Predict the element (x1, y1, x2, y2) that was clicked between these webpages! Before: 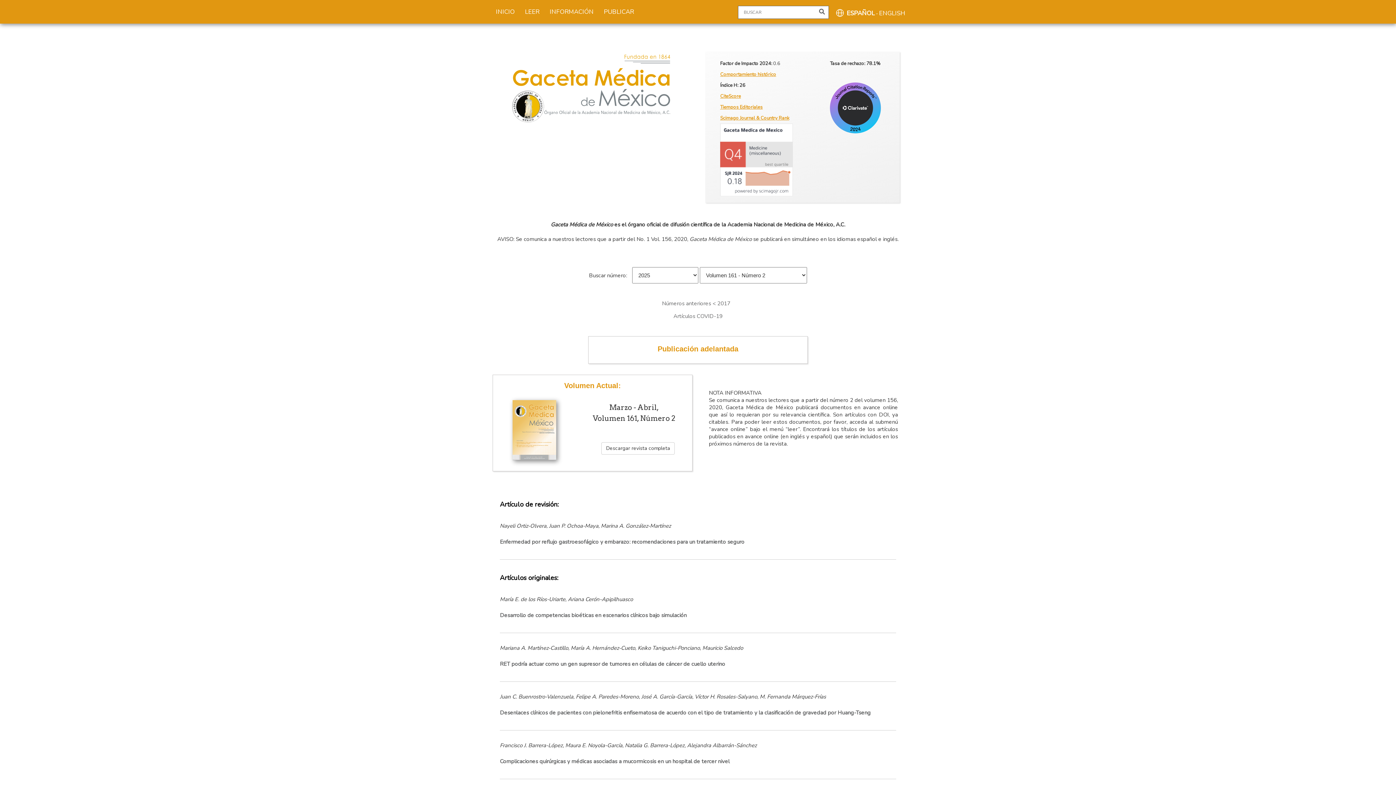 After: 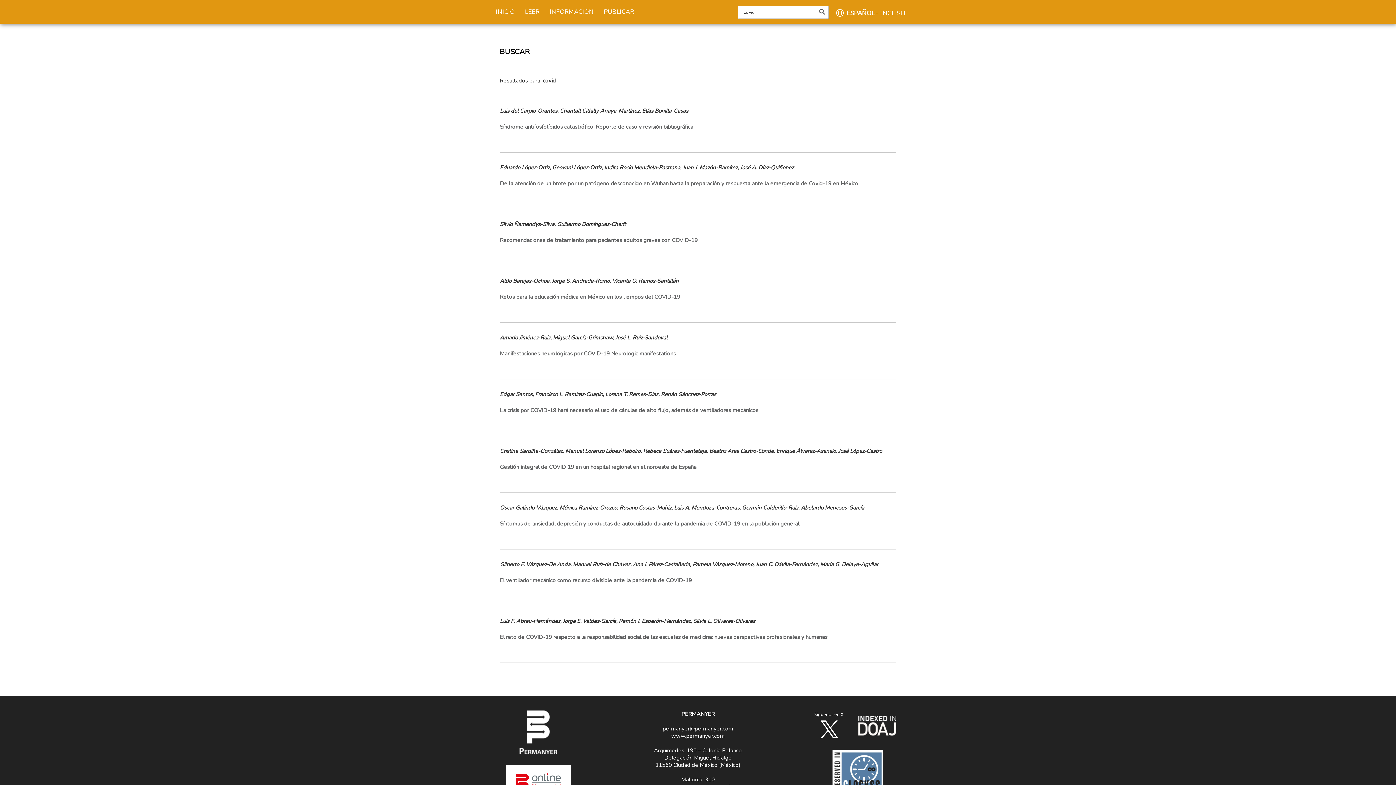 Action: bbox: (673, 312, 722, 320) label: Artículos COVID-19